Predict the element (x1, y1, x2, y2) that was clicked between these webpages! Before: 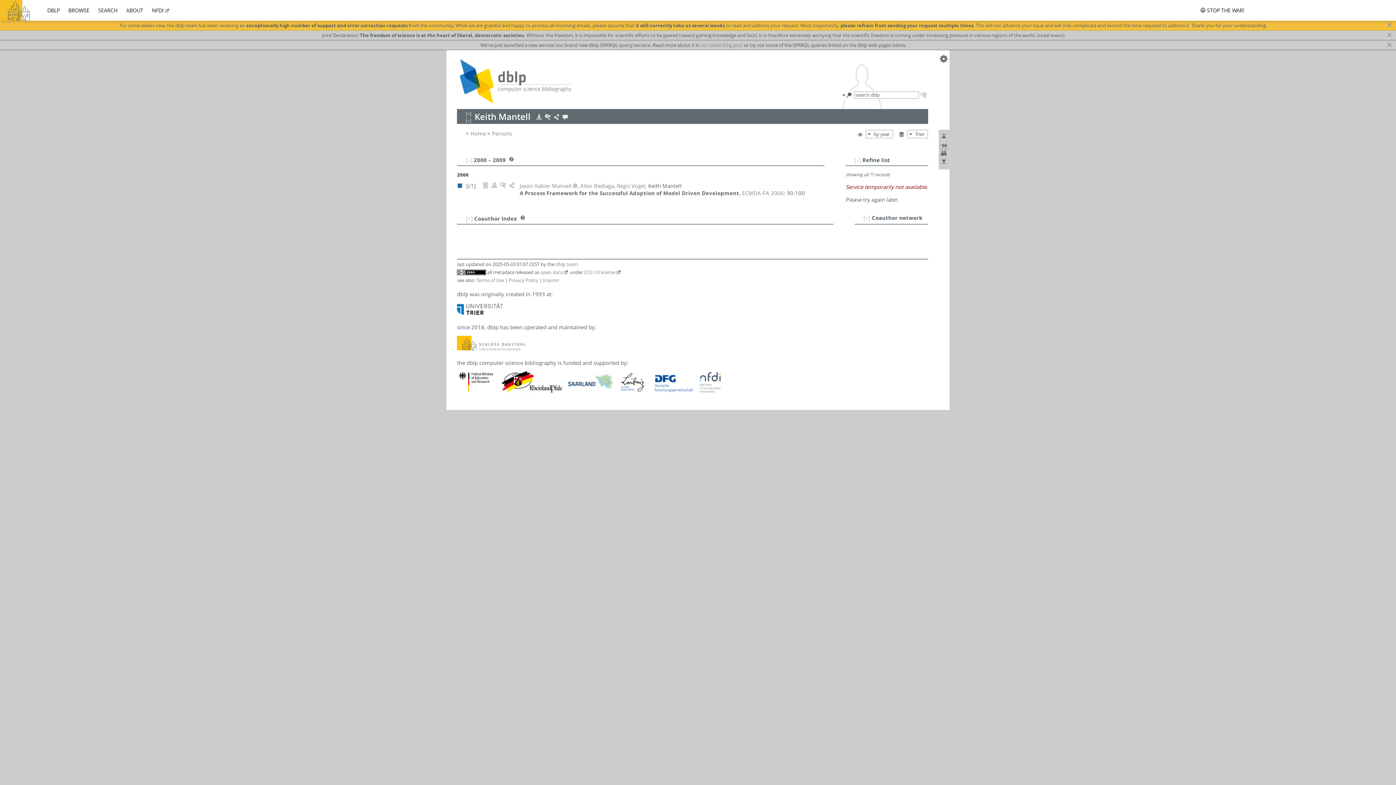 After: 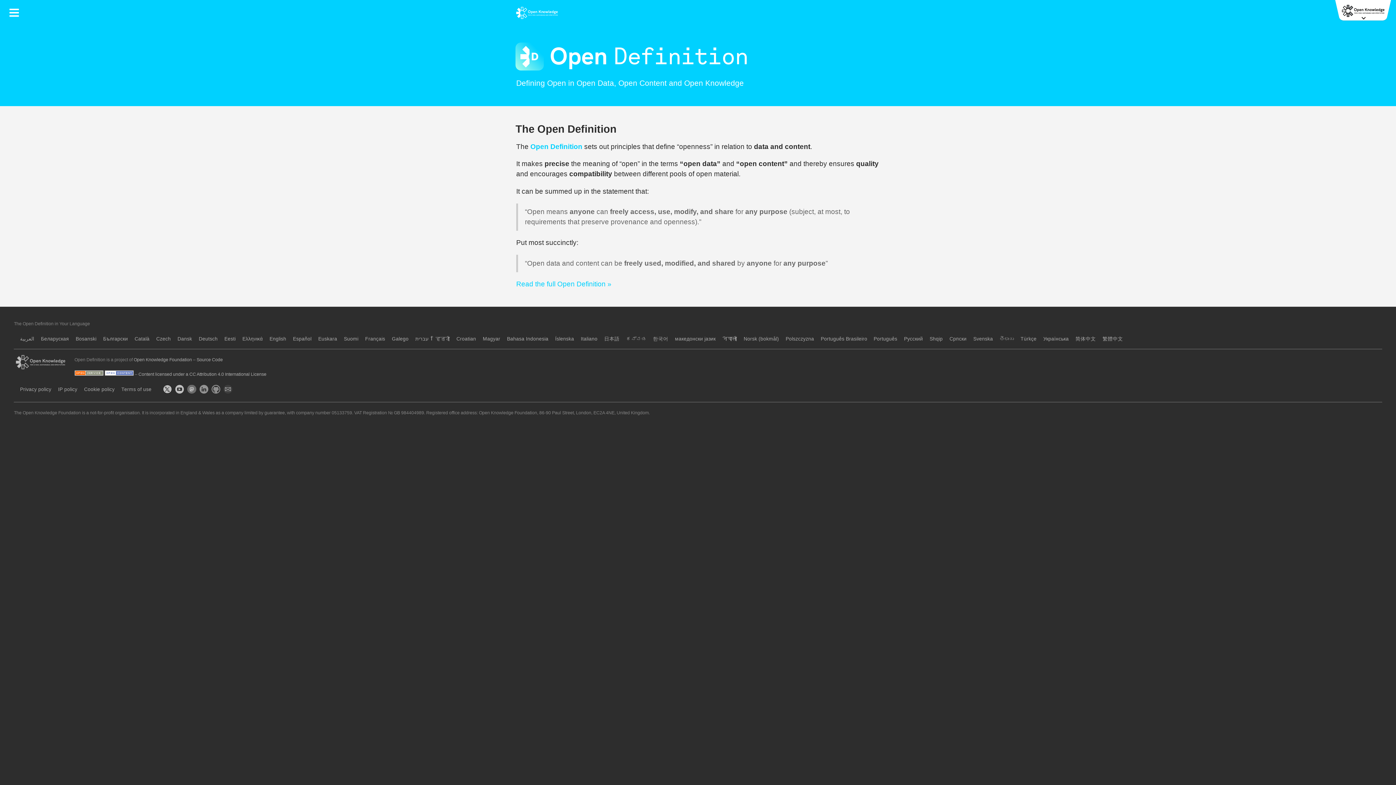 Action: bbox: (540, 269, 568, 275) label: open data